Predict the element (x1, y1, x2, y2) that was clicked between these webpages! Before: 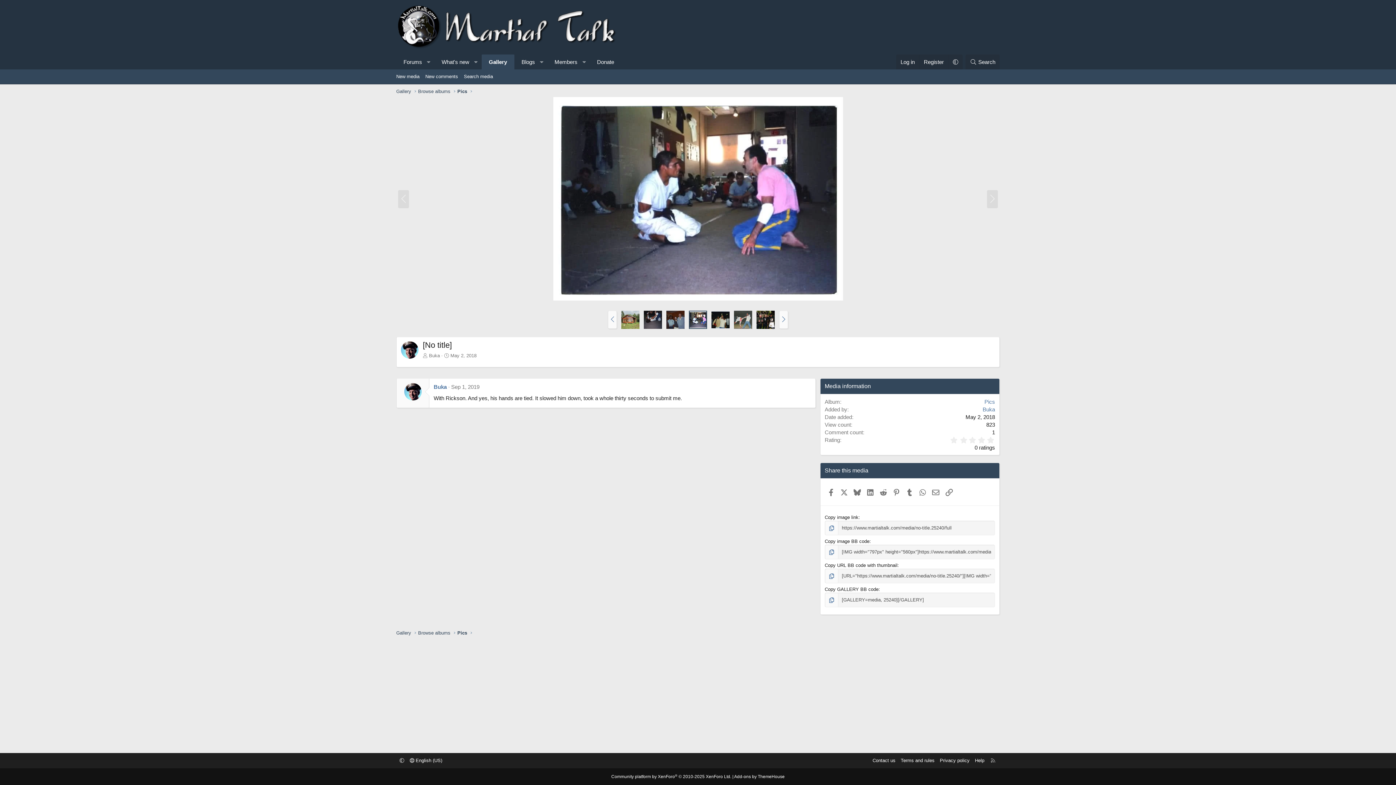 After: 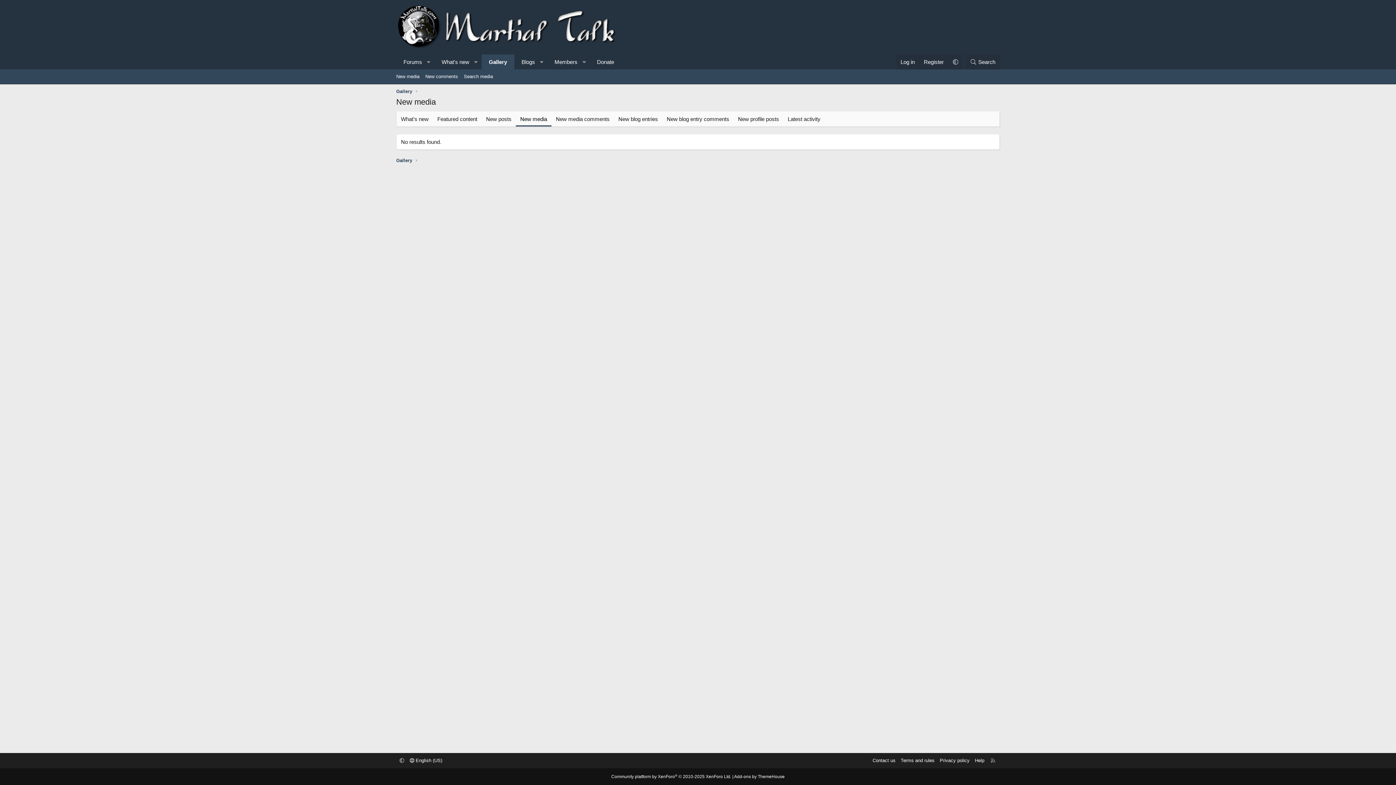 Action: label: New media bbox: (393, 71, 422, 82)